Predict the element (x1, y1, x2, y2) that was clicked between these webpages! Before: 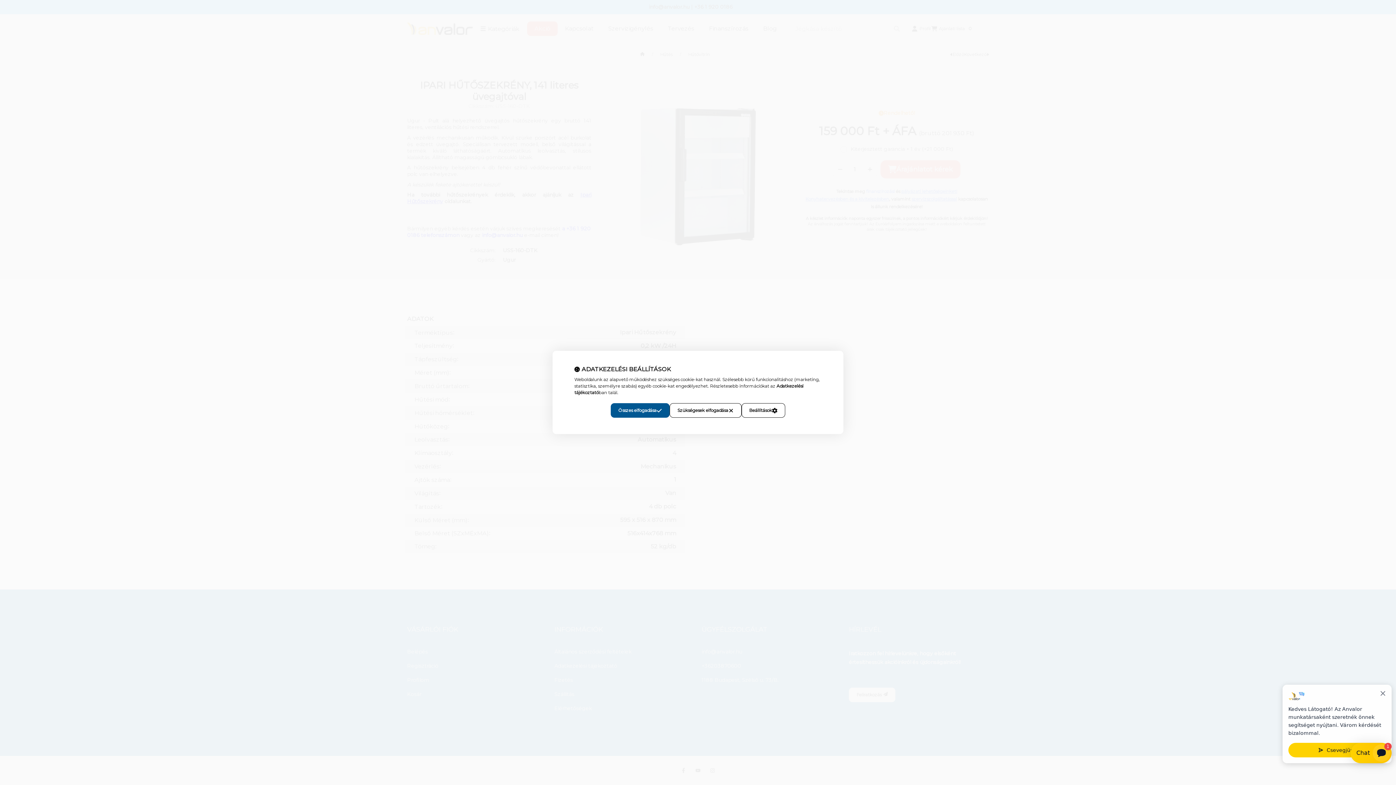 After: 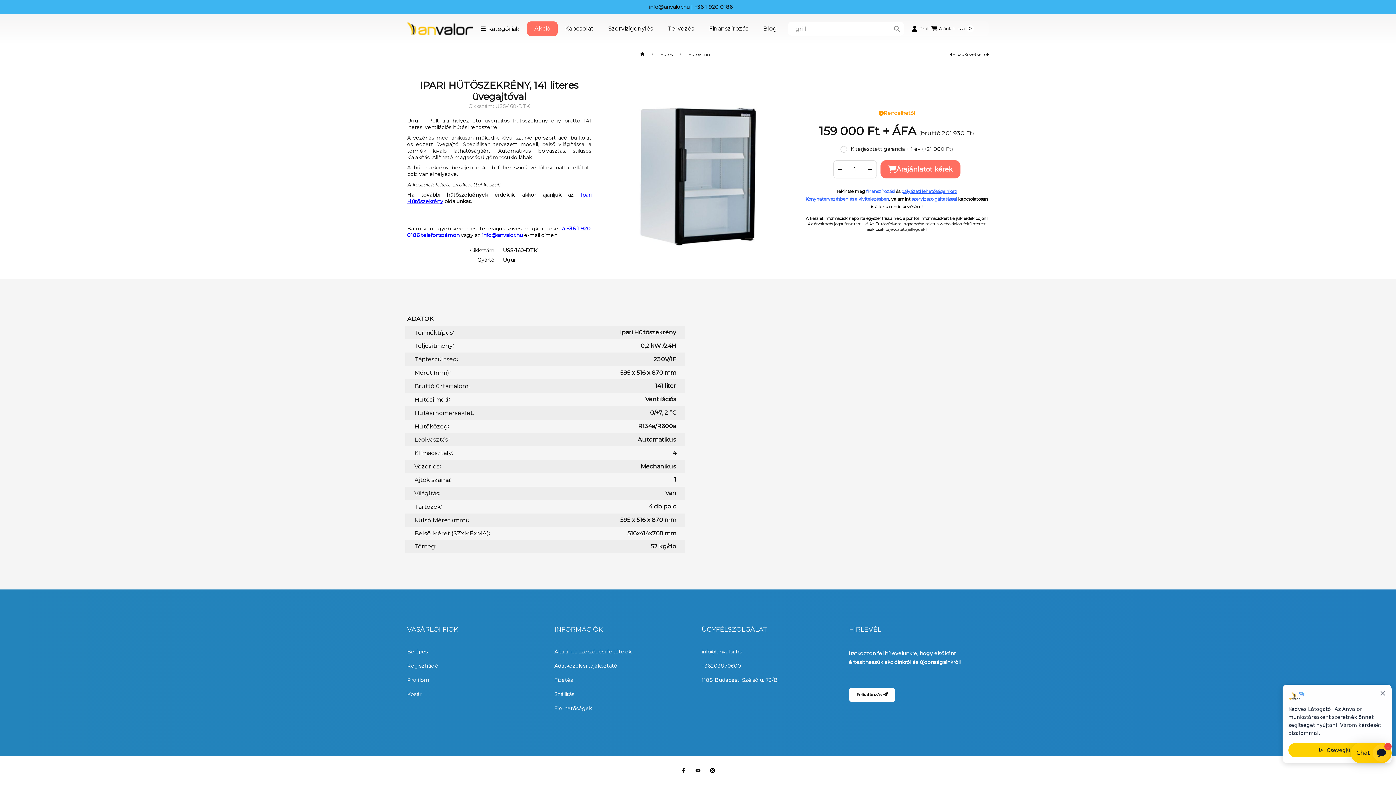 Action: bbox: (669, 403, 741, 418) label: Szükségesek elfogadása